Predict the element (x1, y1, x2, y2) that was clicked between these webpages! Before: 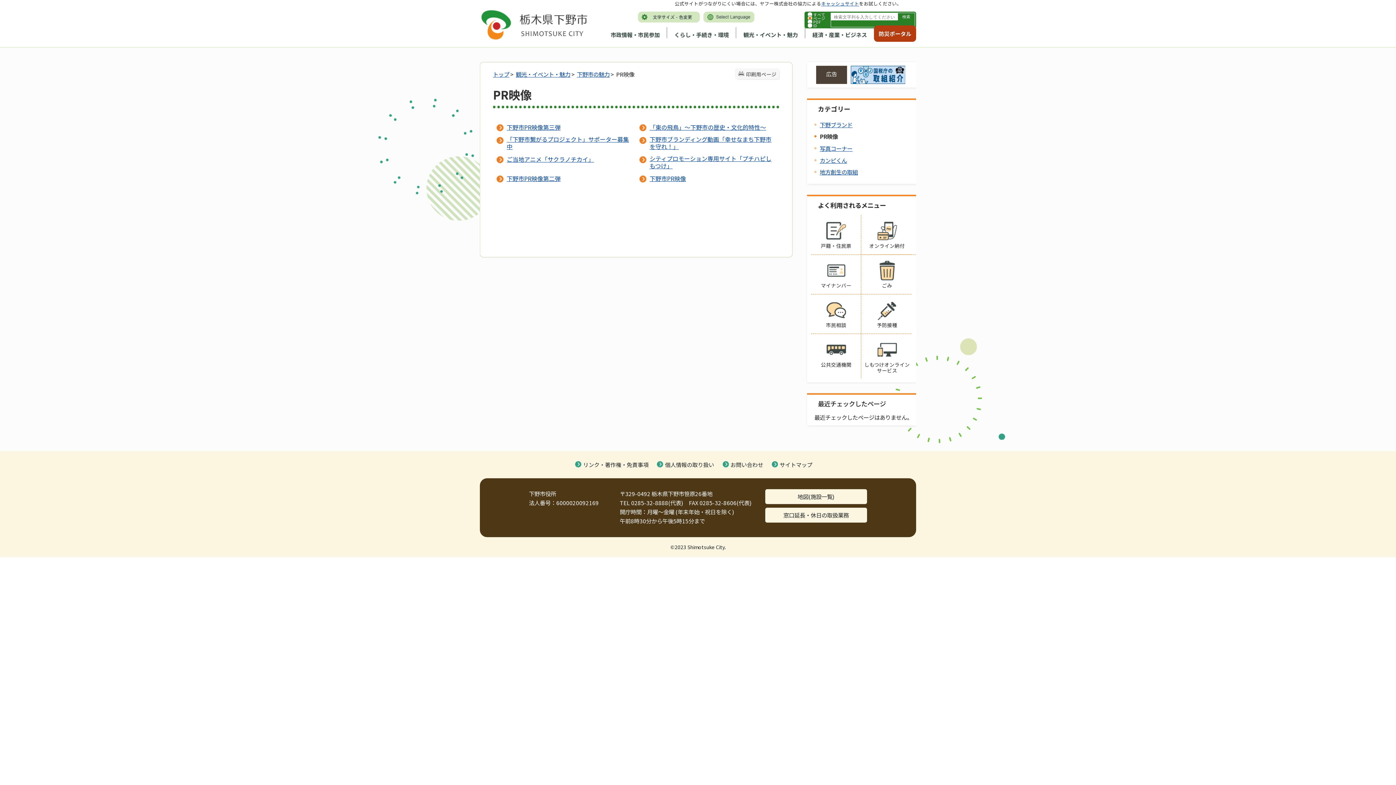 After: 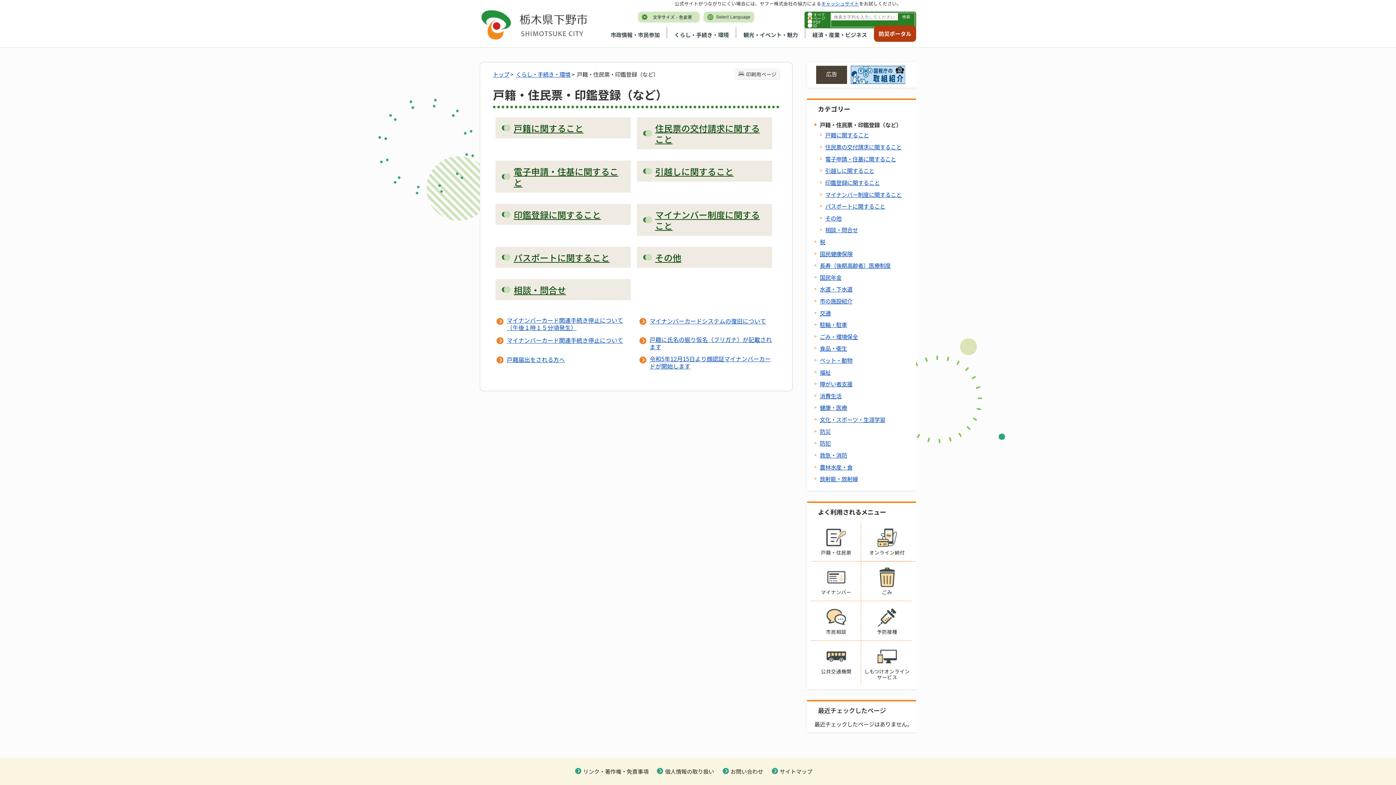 Action: label: 戸籍・住民票 bbox: (811, 214, 861, 253)